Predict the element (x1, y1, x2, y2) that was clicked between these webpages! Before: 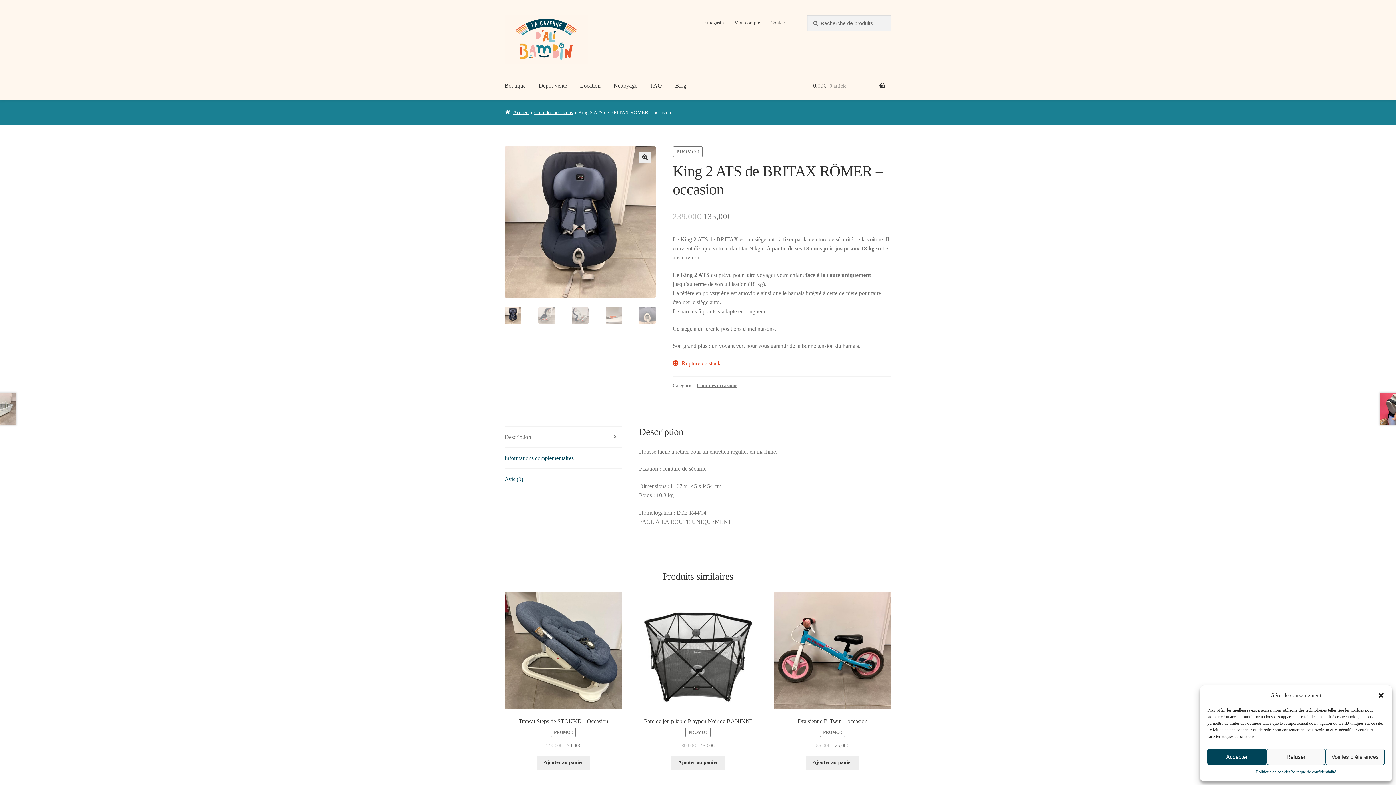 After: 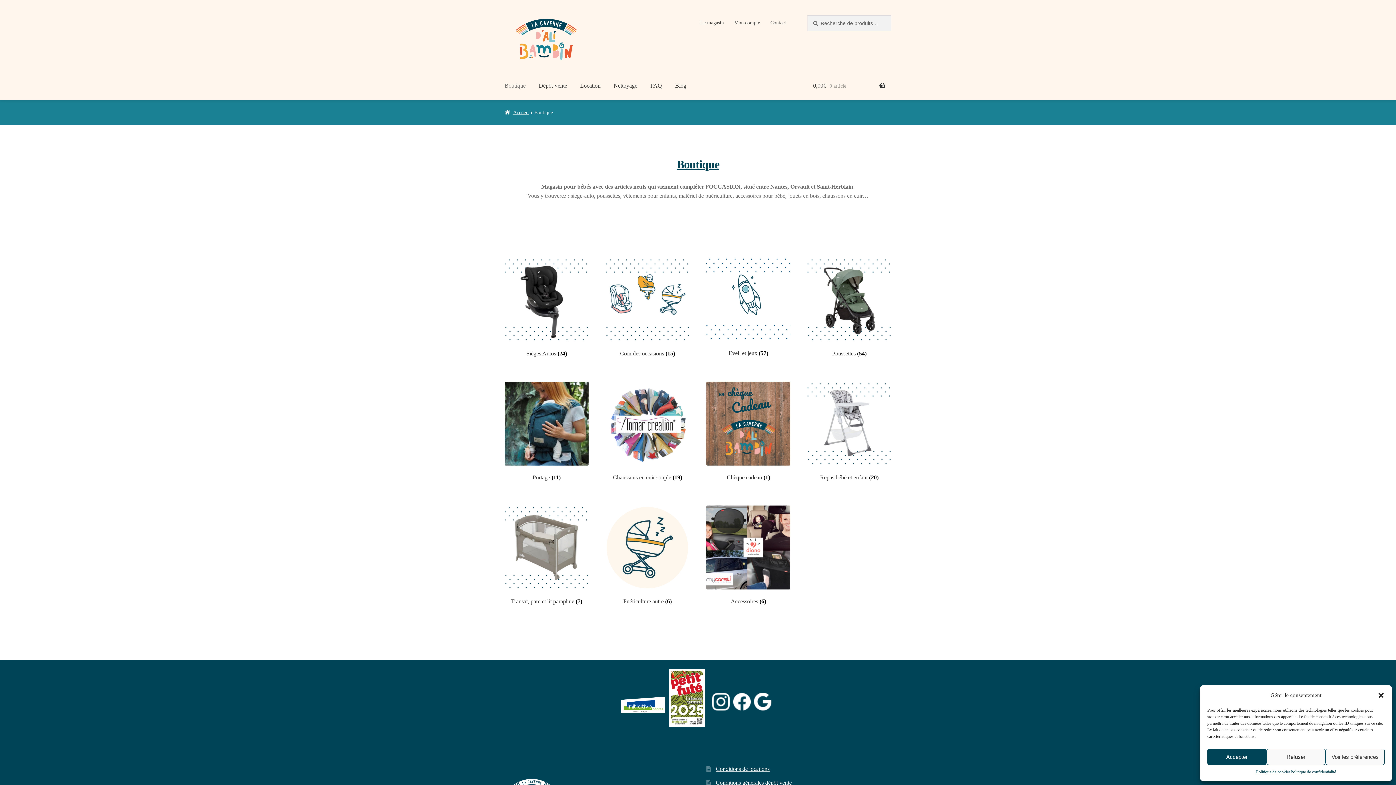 Action: label: Boutique bbox: (498, 71, 531, 99)